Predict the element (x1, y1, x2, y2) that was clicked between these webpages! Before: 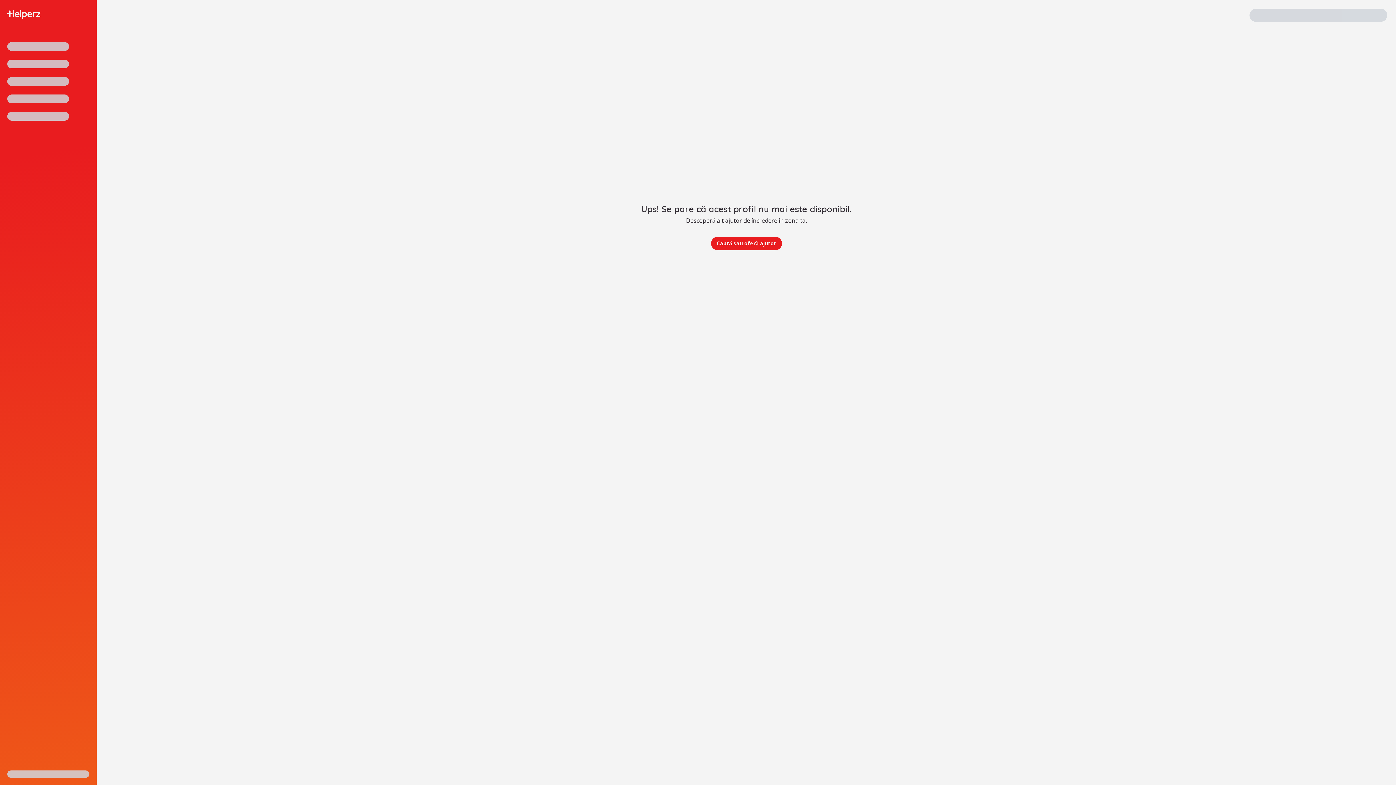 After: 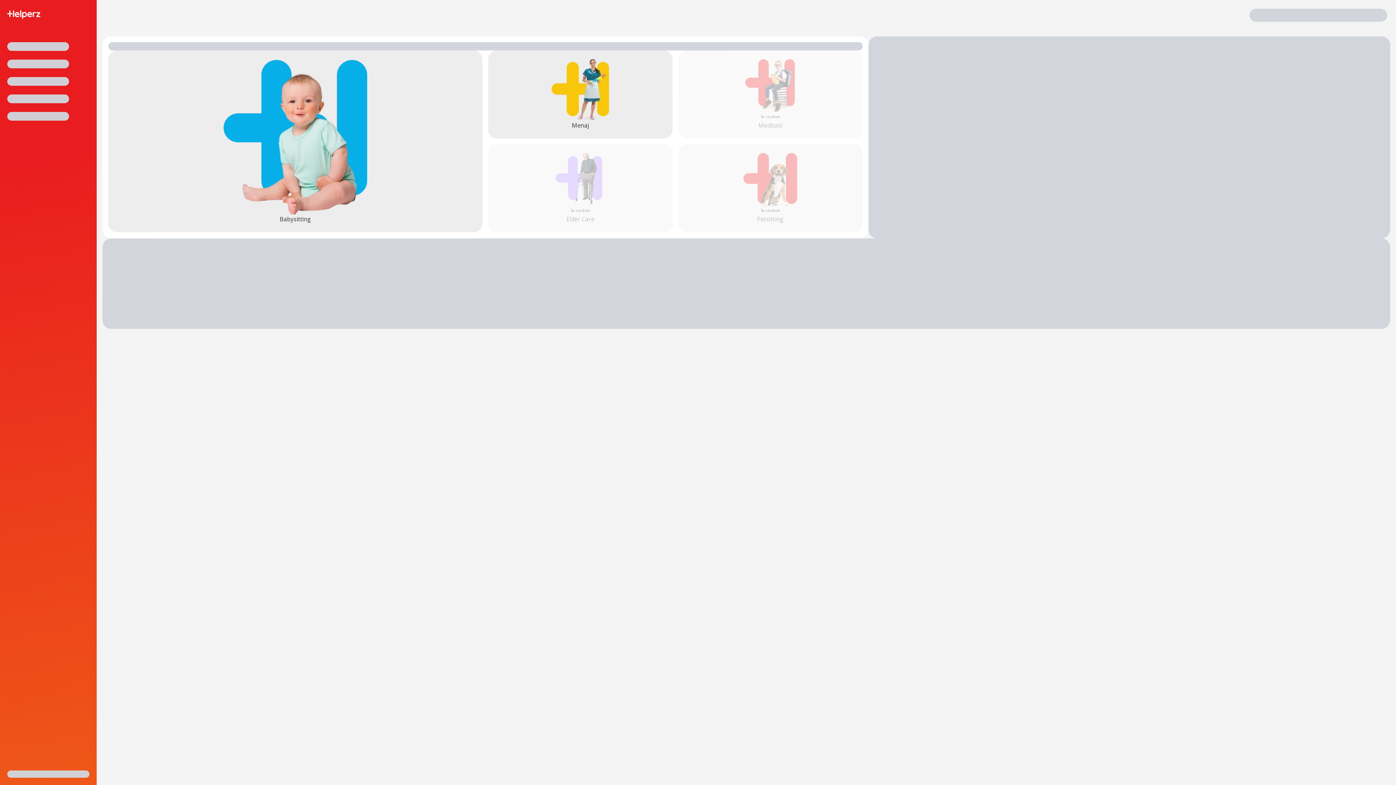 Action: bbox: (711, 236, 782, 250) label: Caută sau oferă ajutor